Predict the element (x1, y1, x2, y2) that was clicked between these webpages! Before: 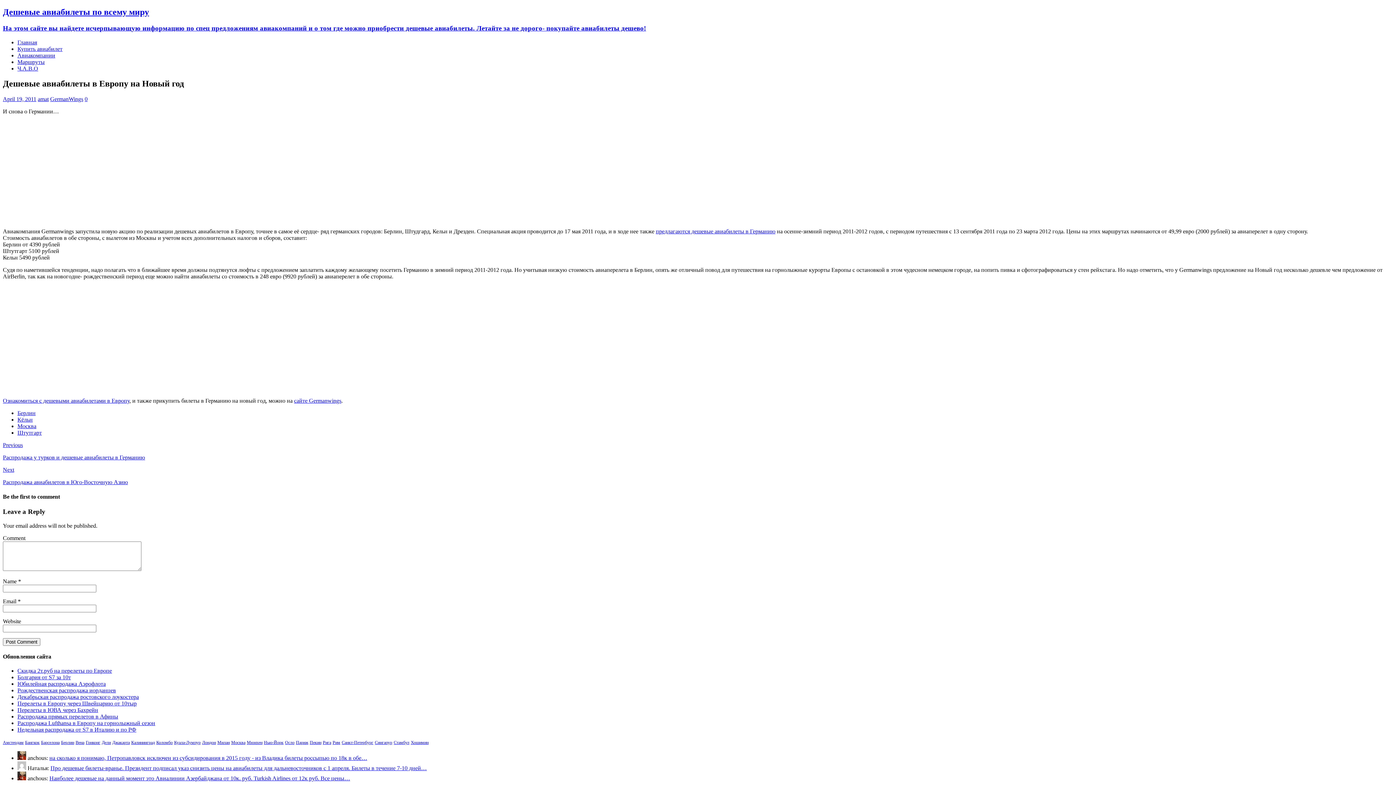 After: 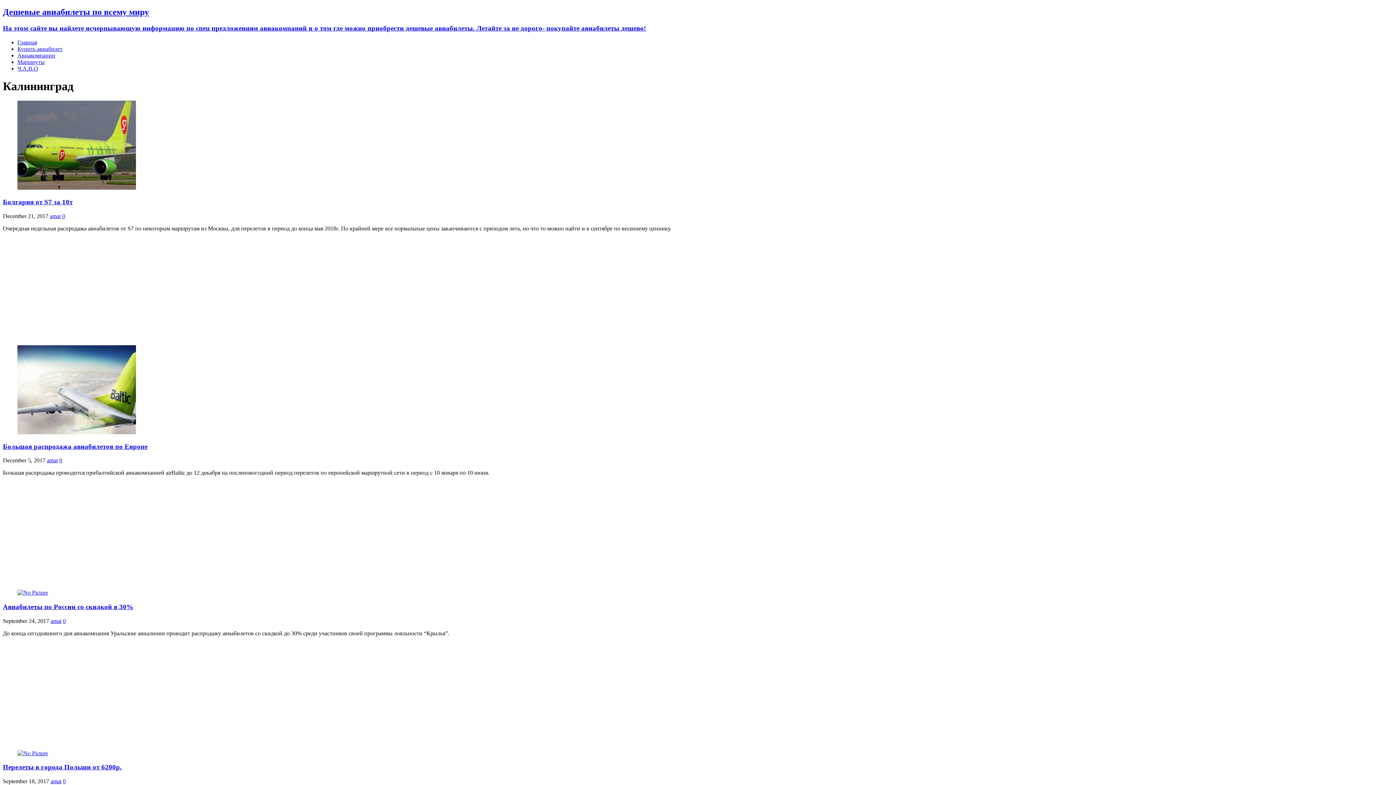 Action: bbox: (131, 740, 154, 745) label: Калининград